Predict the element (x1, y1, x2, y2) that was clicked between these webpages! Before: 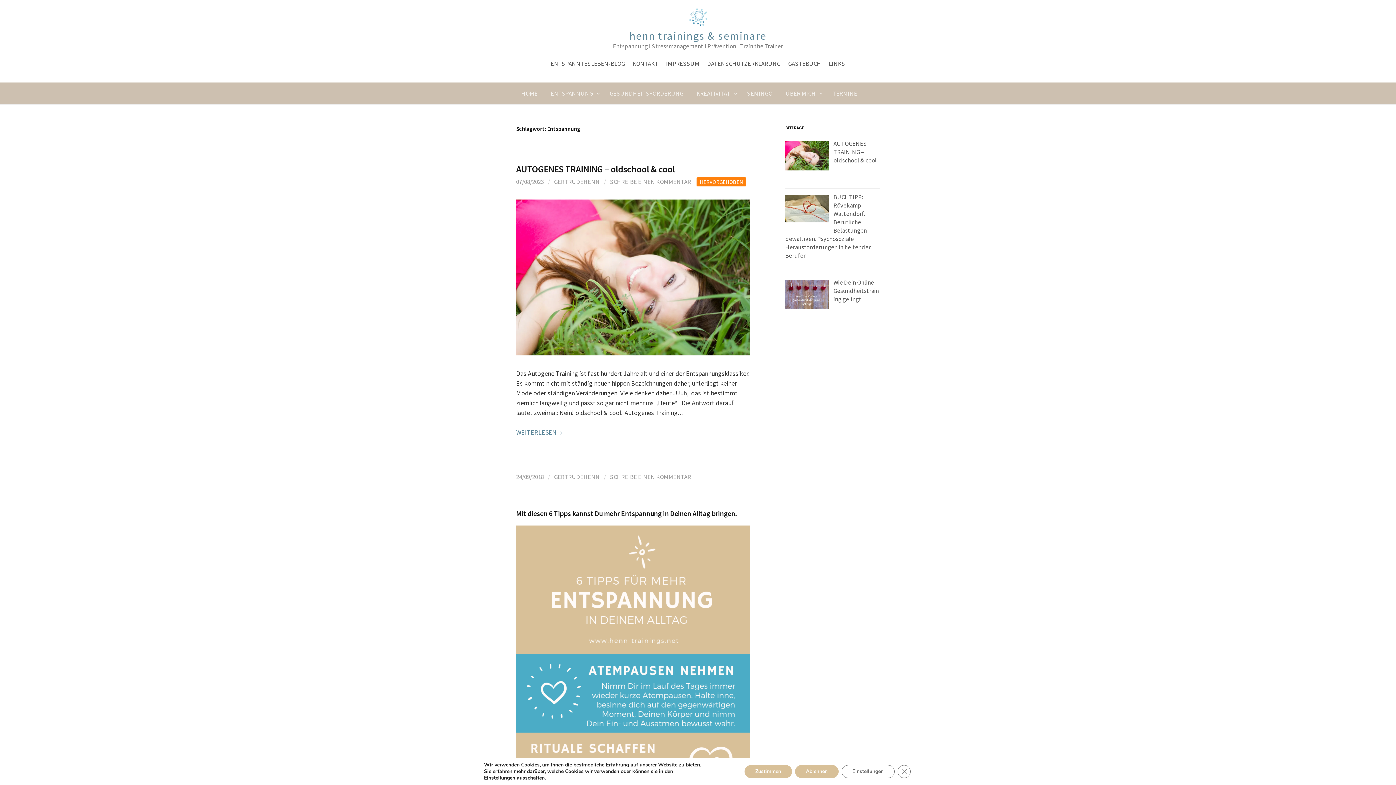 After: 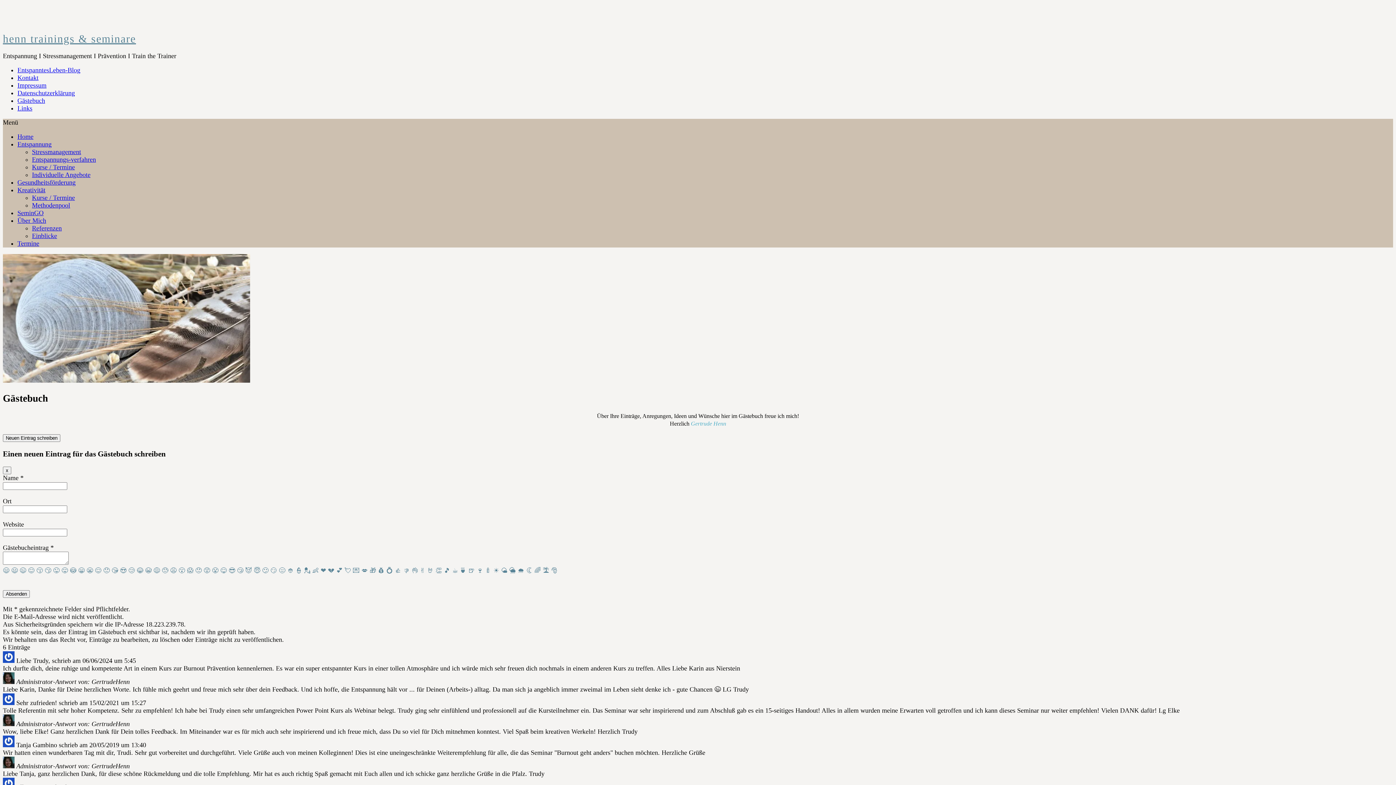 Action: bbox: (788, 56, 821, 70) label: GÄSTEBUCH